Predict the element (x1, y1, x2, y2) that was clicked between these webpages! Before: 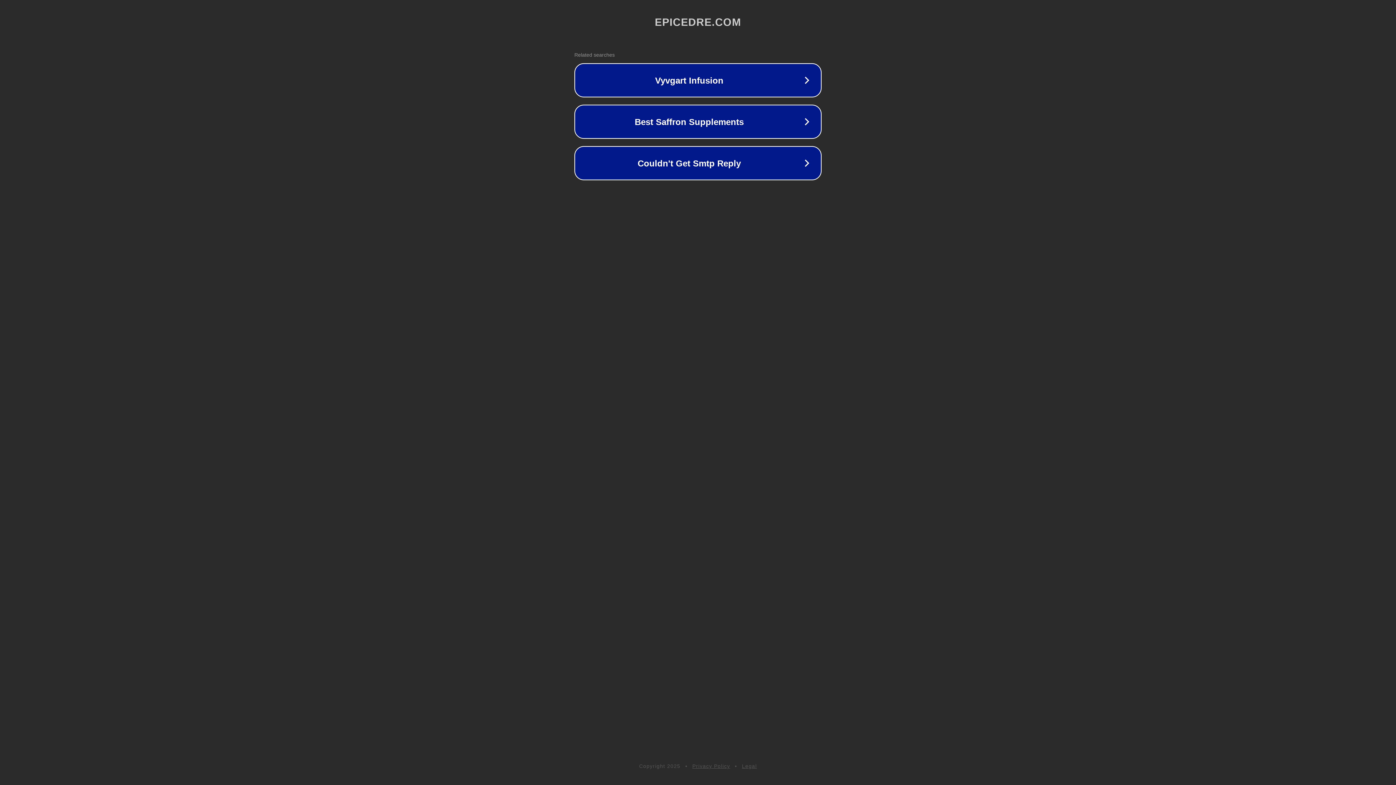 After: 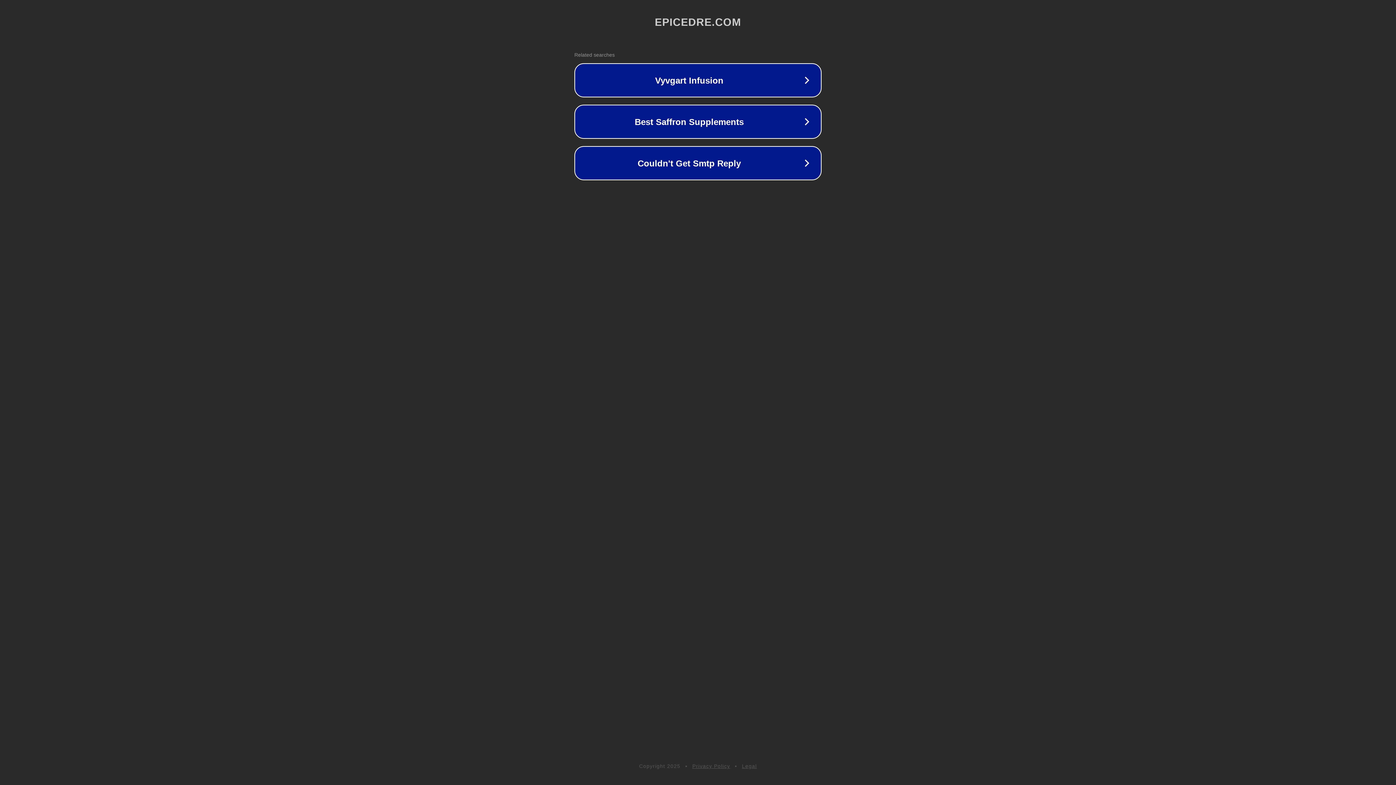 Action: bbox: (692, 763, 730, 769) label: Privacy Policy